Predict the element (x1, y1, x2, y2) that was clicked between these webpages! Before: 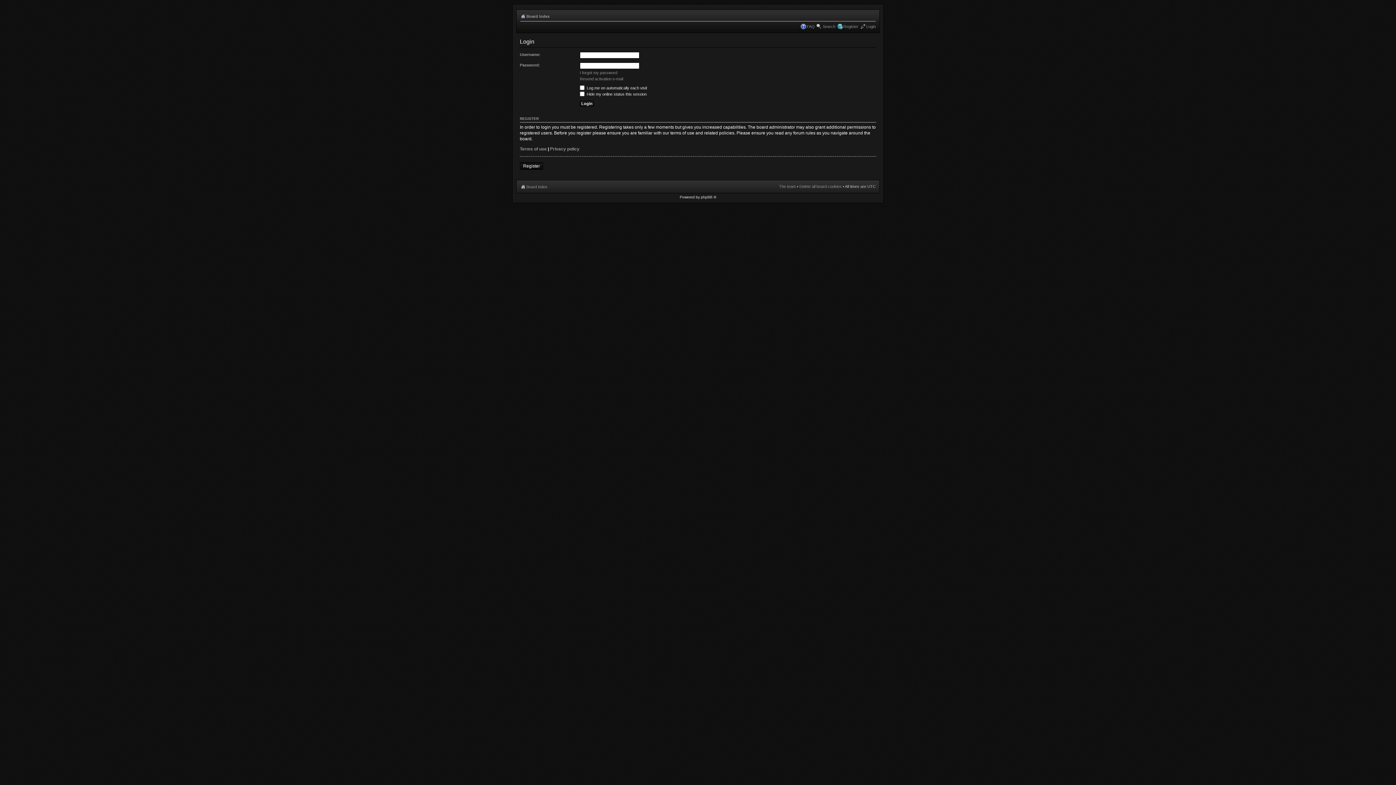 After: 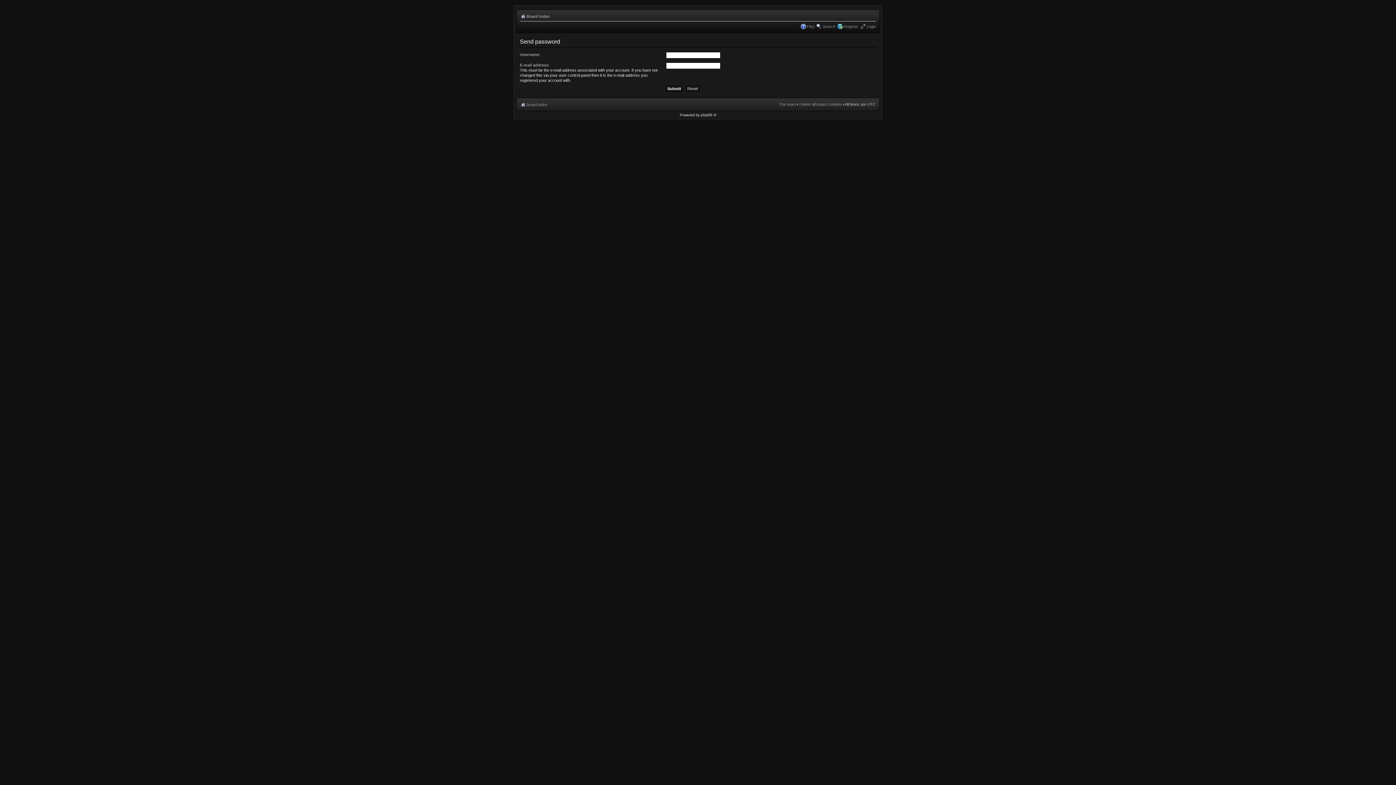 Action: bbox: (580, 70, 617, 74) label: I forgot my password